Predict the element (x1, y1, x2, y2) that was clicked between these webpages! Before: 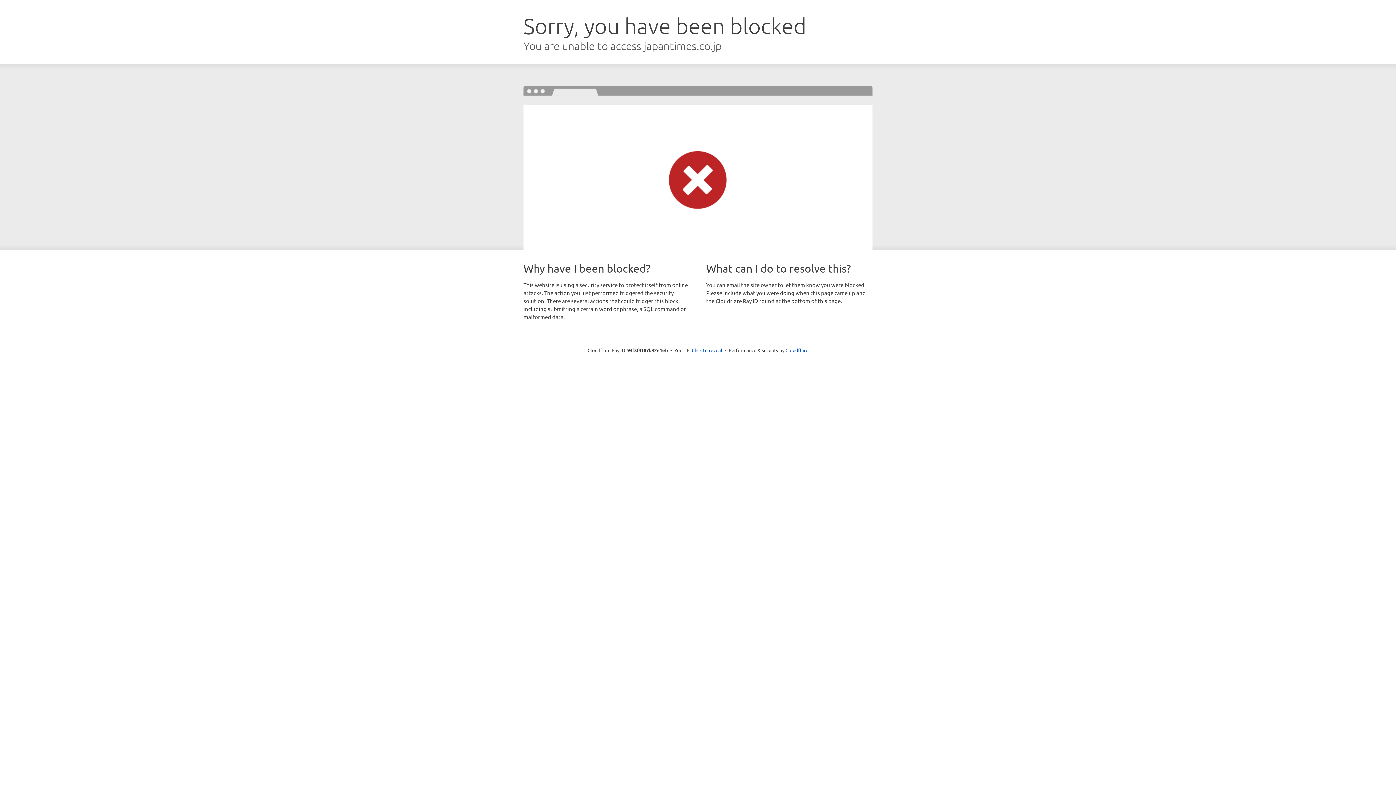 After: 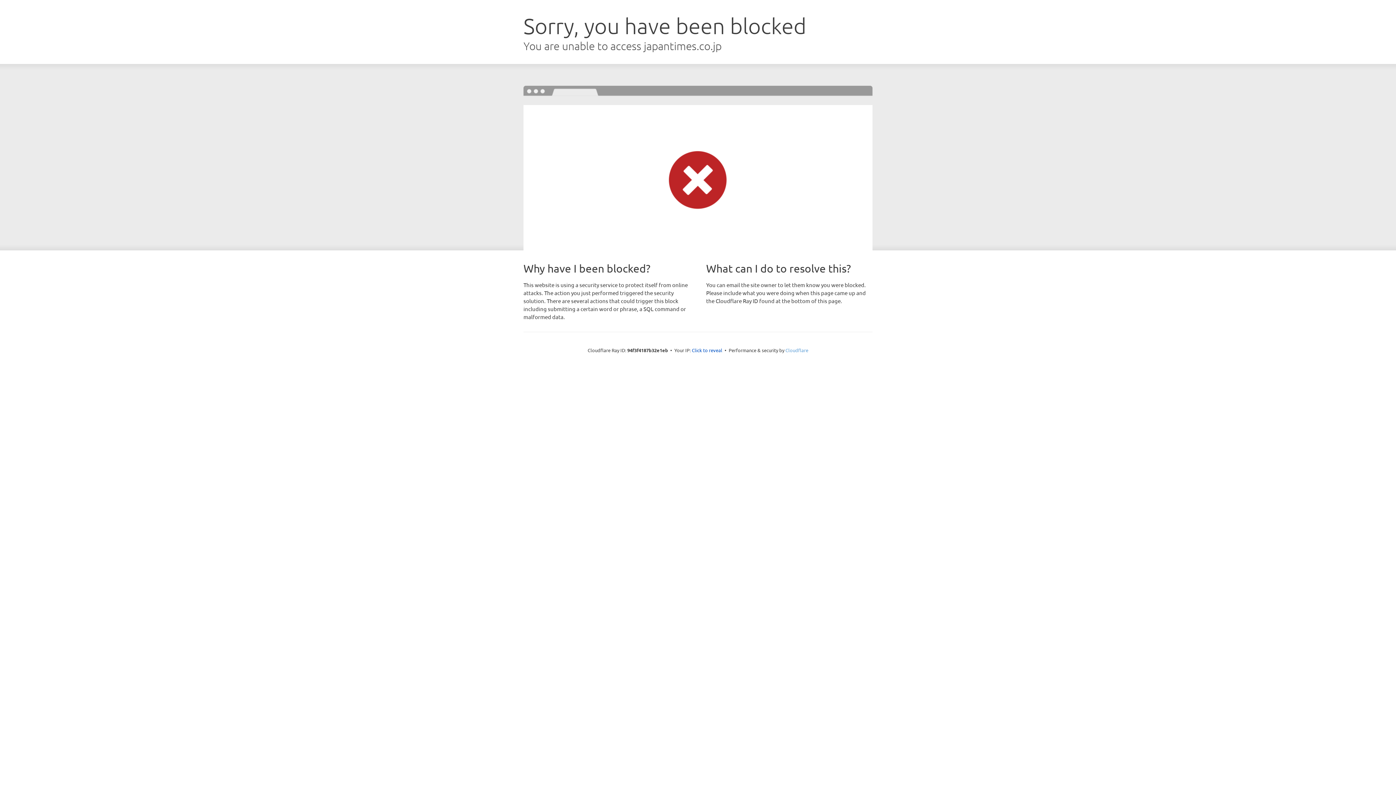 Action: bbox: (785, 347, 808, 353) label: Cloudflare